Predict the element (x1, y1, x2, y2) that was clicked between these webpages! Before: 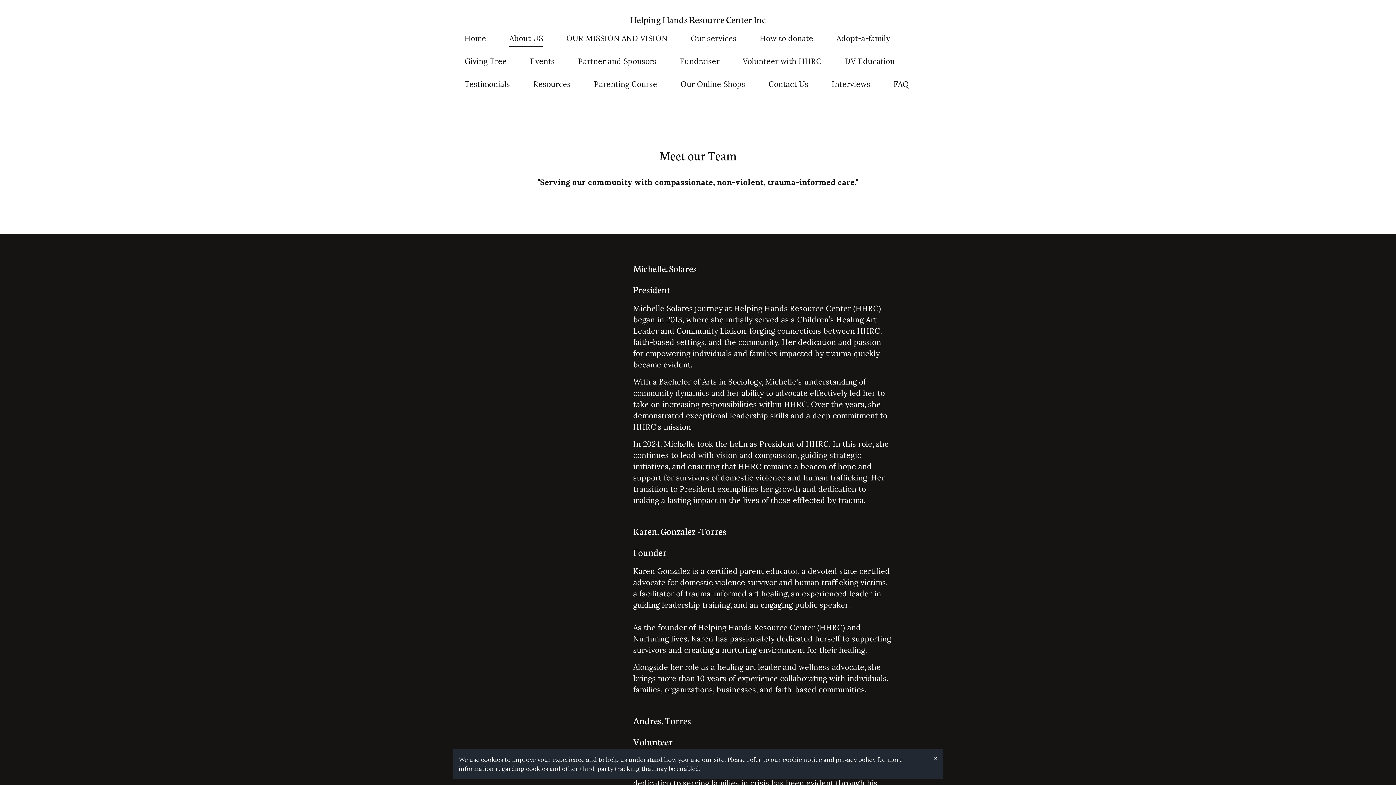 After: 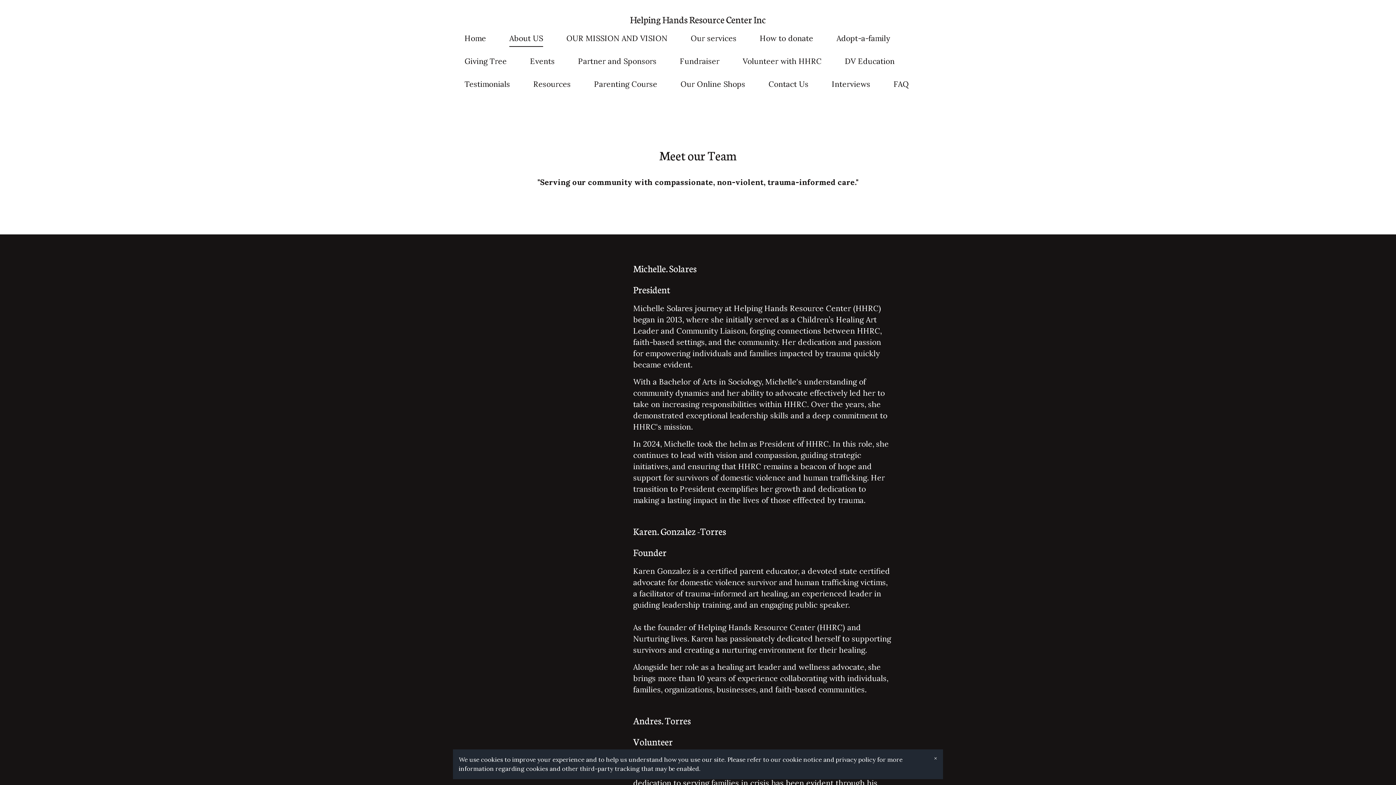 Action: label: About US bbox: (509, 33, 543, 46)